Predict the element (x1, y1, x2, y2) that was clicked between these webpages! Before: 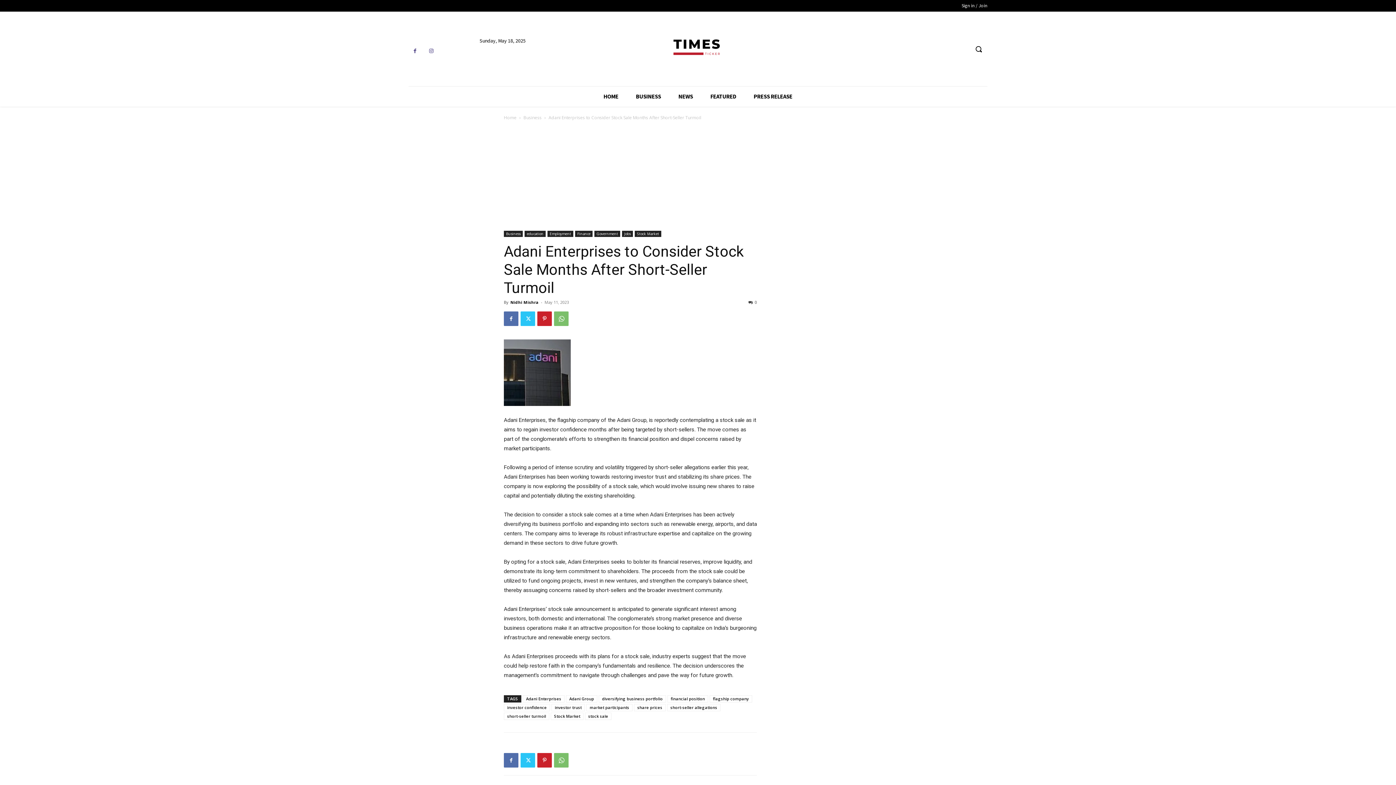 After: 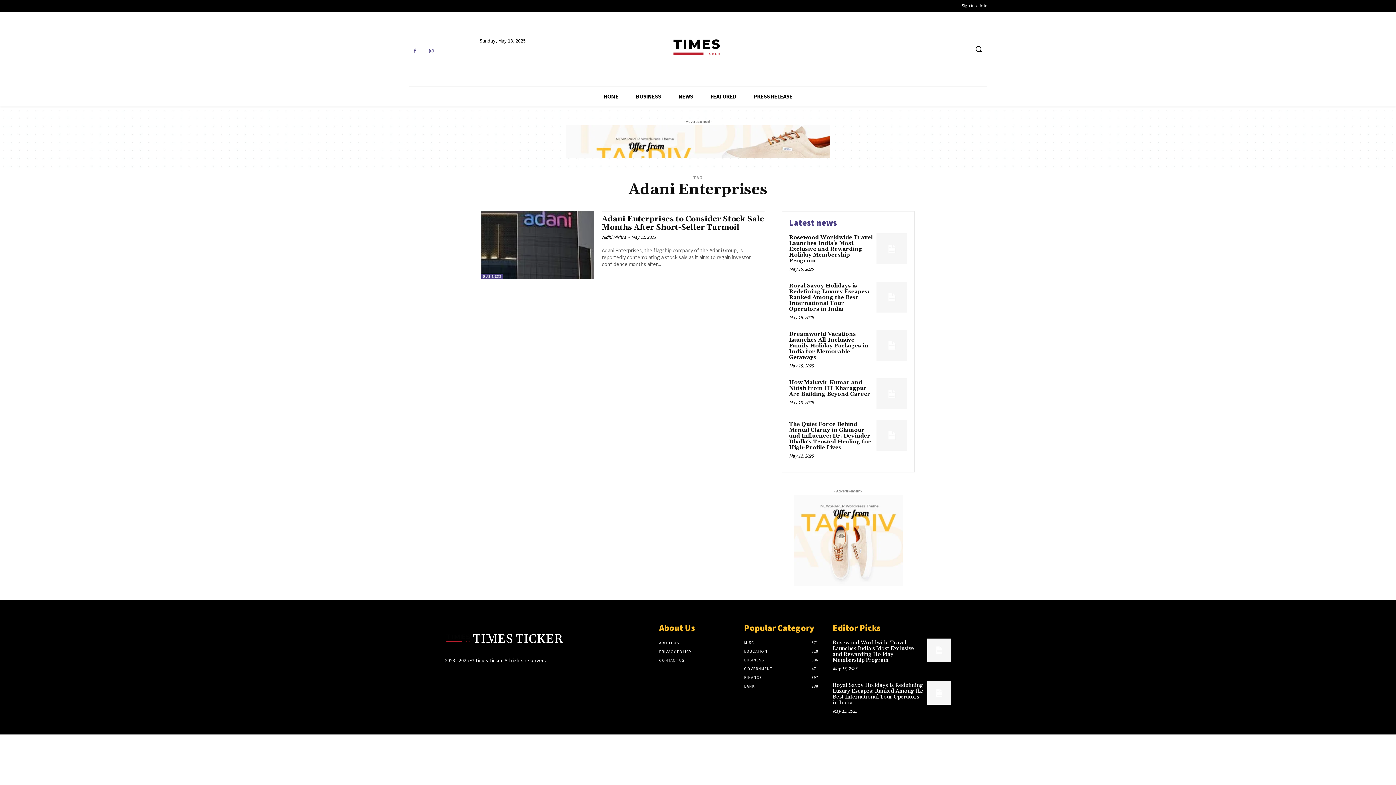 Action: label: Adani Enterprises bbox: (522, 695, 564, 702)